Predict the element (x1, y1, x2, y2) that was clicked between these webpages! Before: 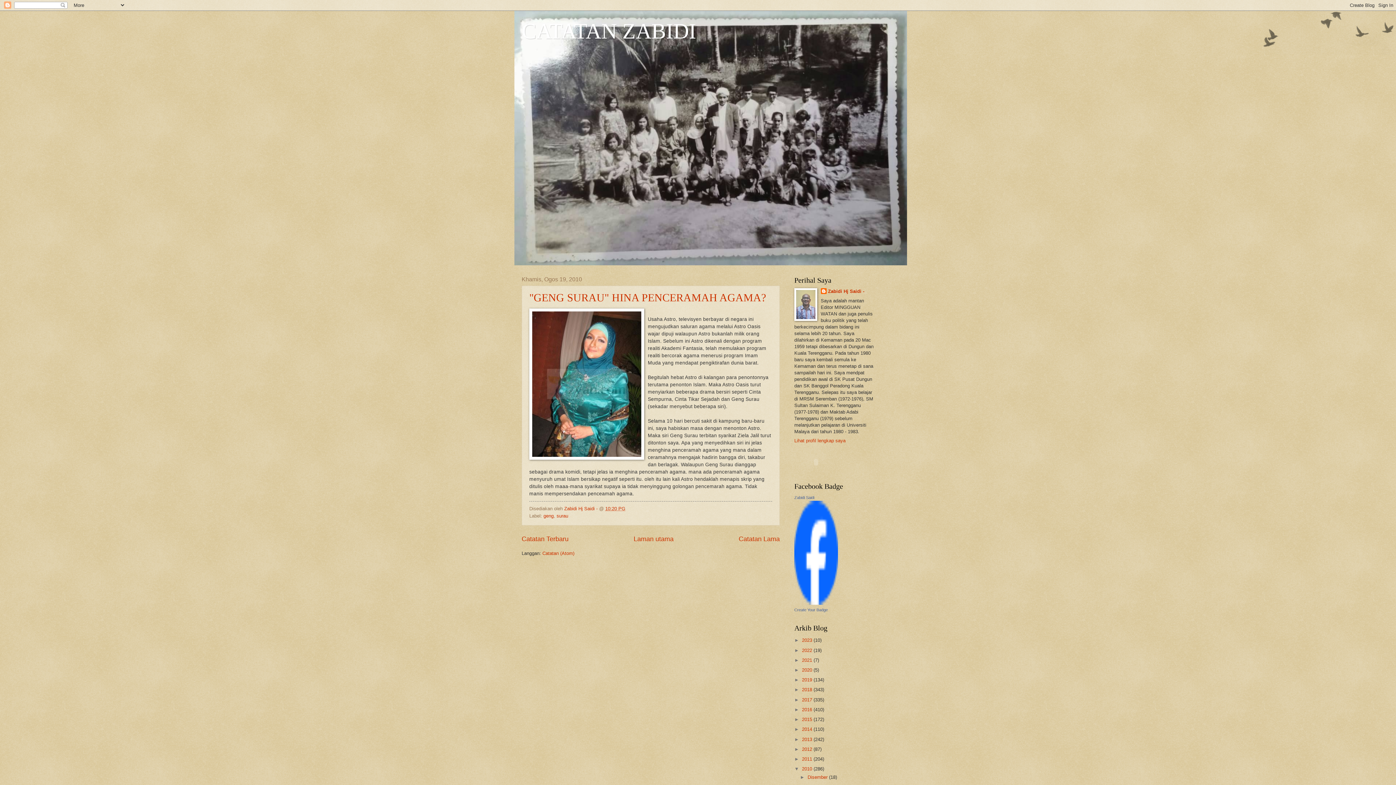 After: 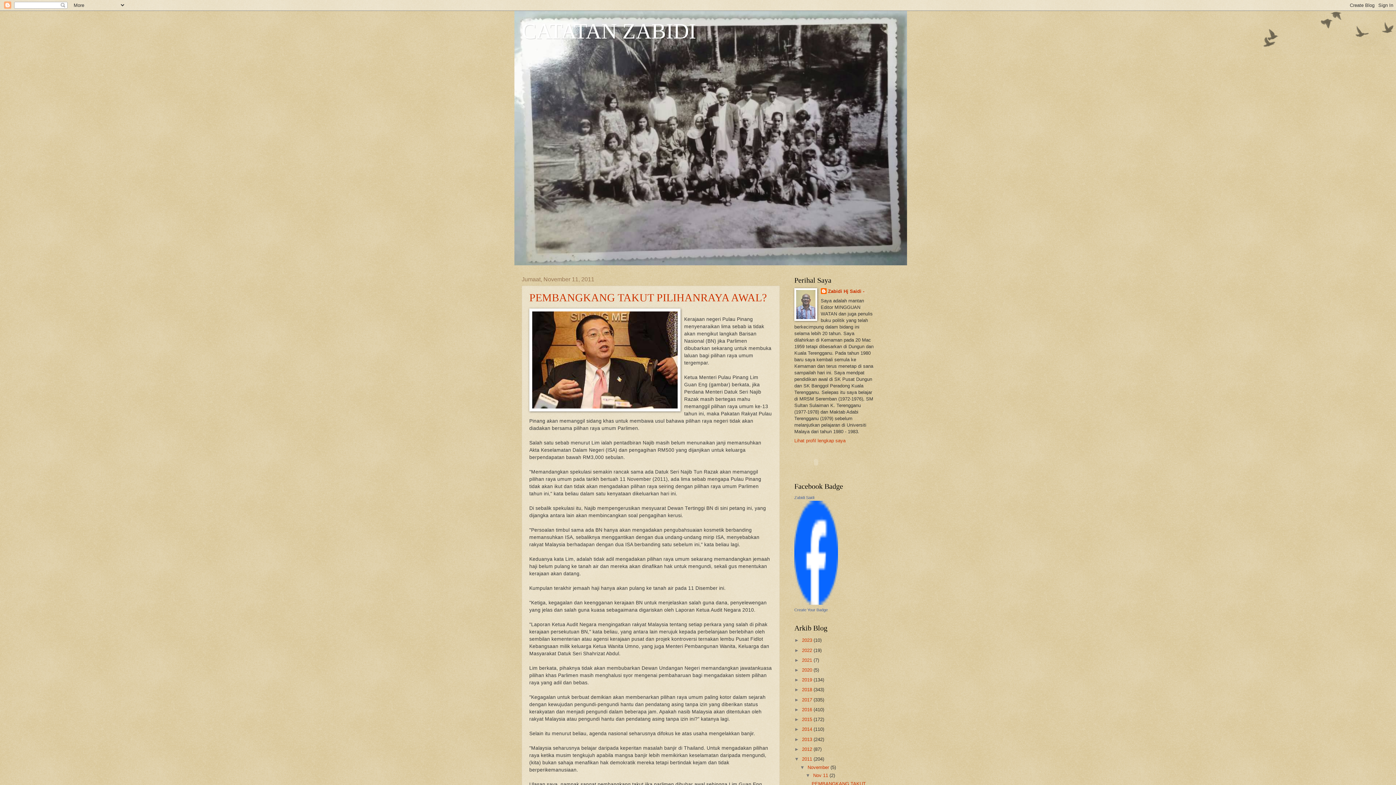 Action: bbox: (802, 756, 813, 762) label: 2011 